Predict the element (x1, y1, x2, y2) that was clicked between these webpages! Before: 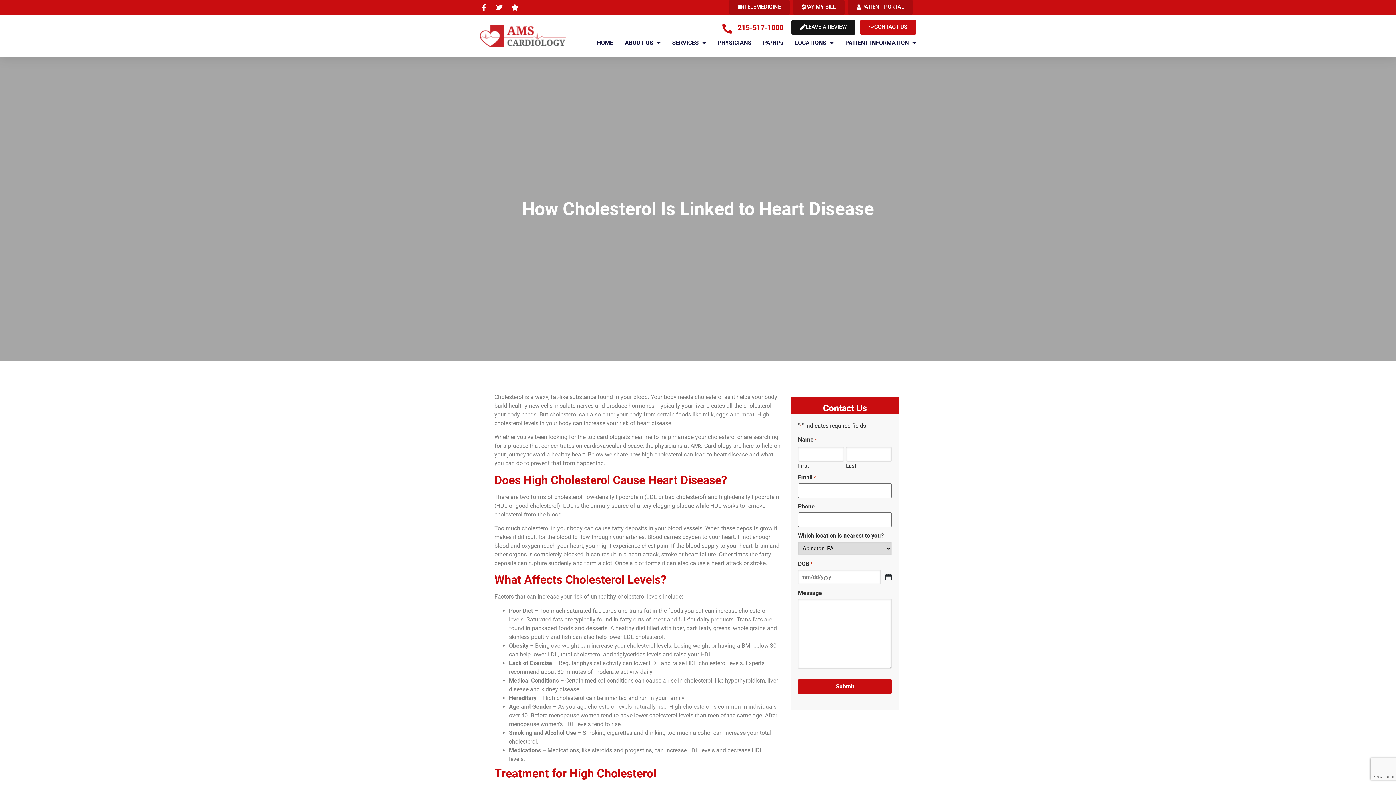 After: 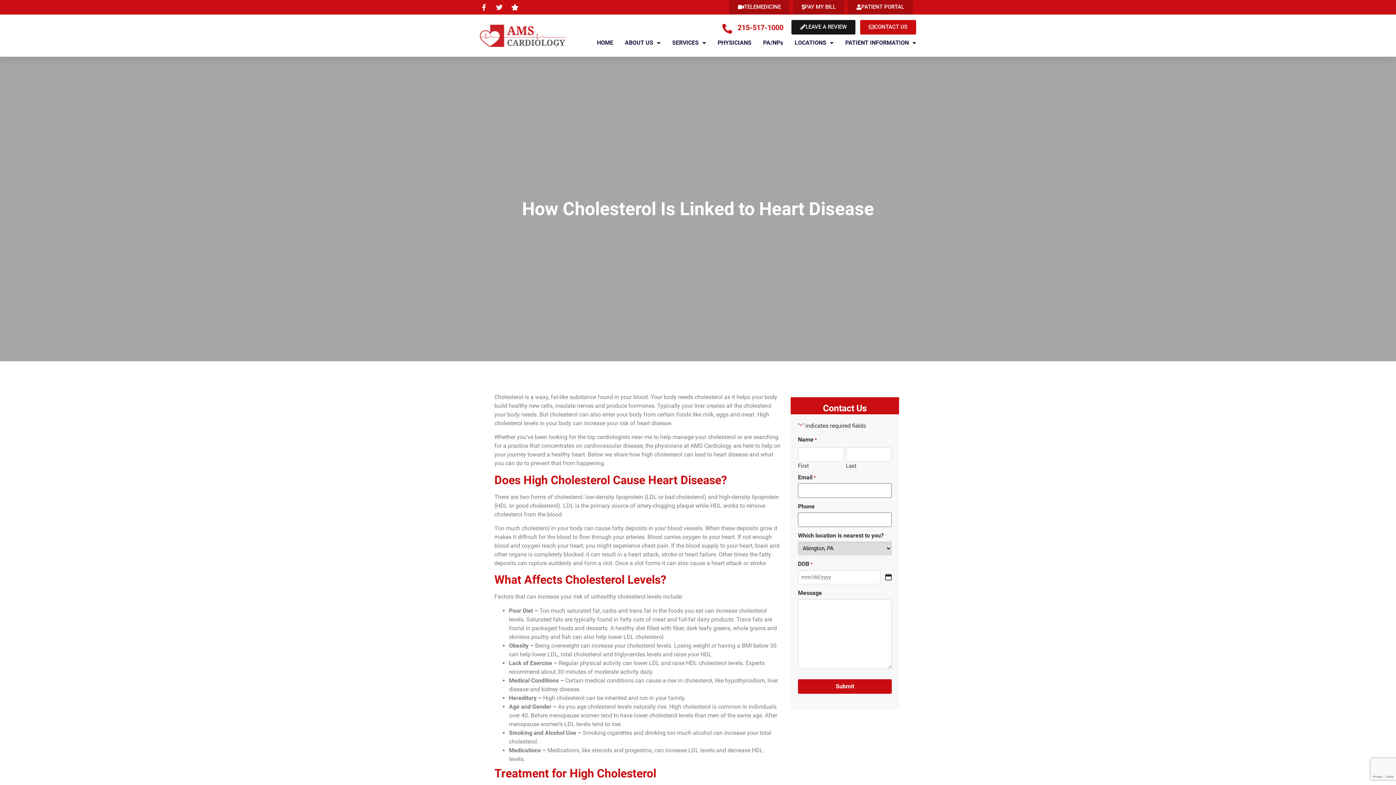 Action: bbox: (737, 23, 783, 32) label: 215-517-1000